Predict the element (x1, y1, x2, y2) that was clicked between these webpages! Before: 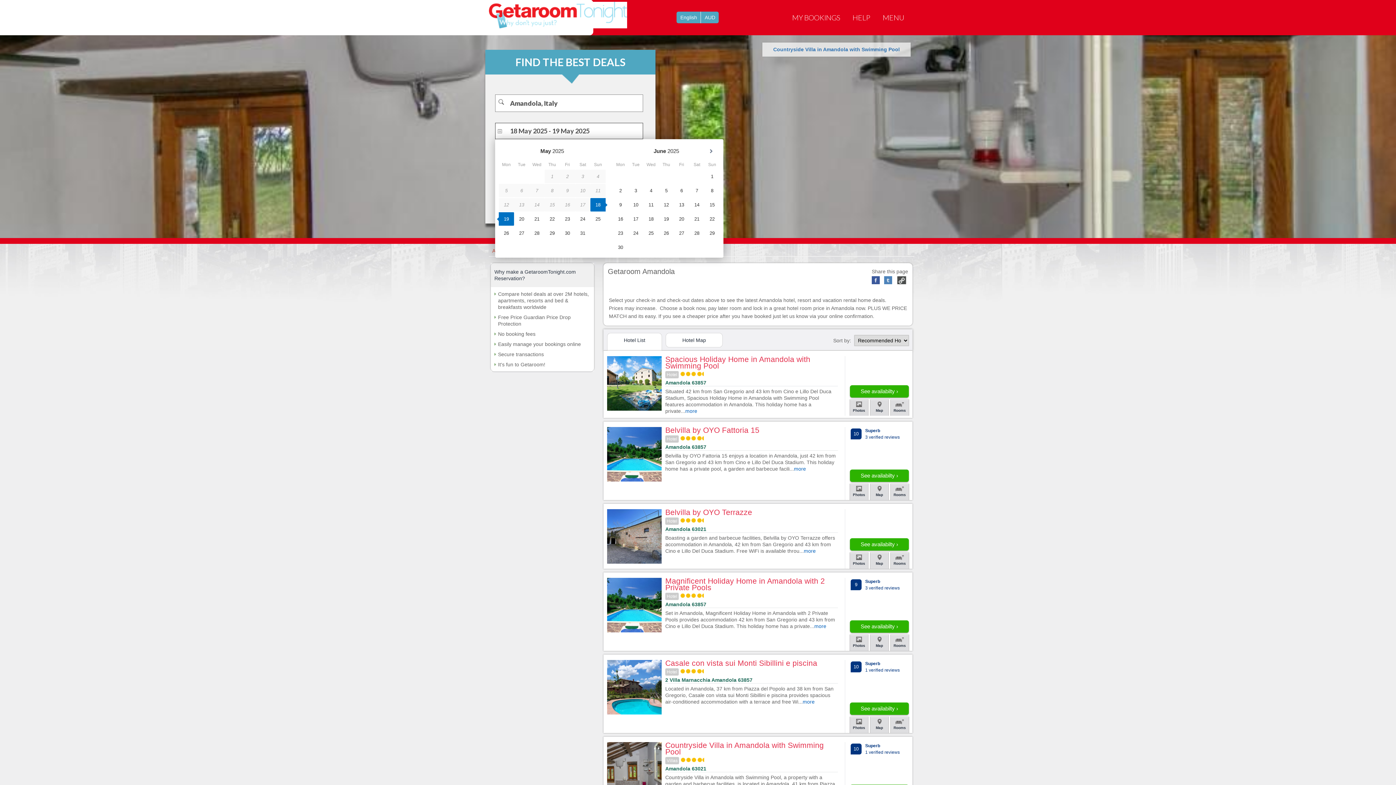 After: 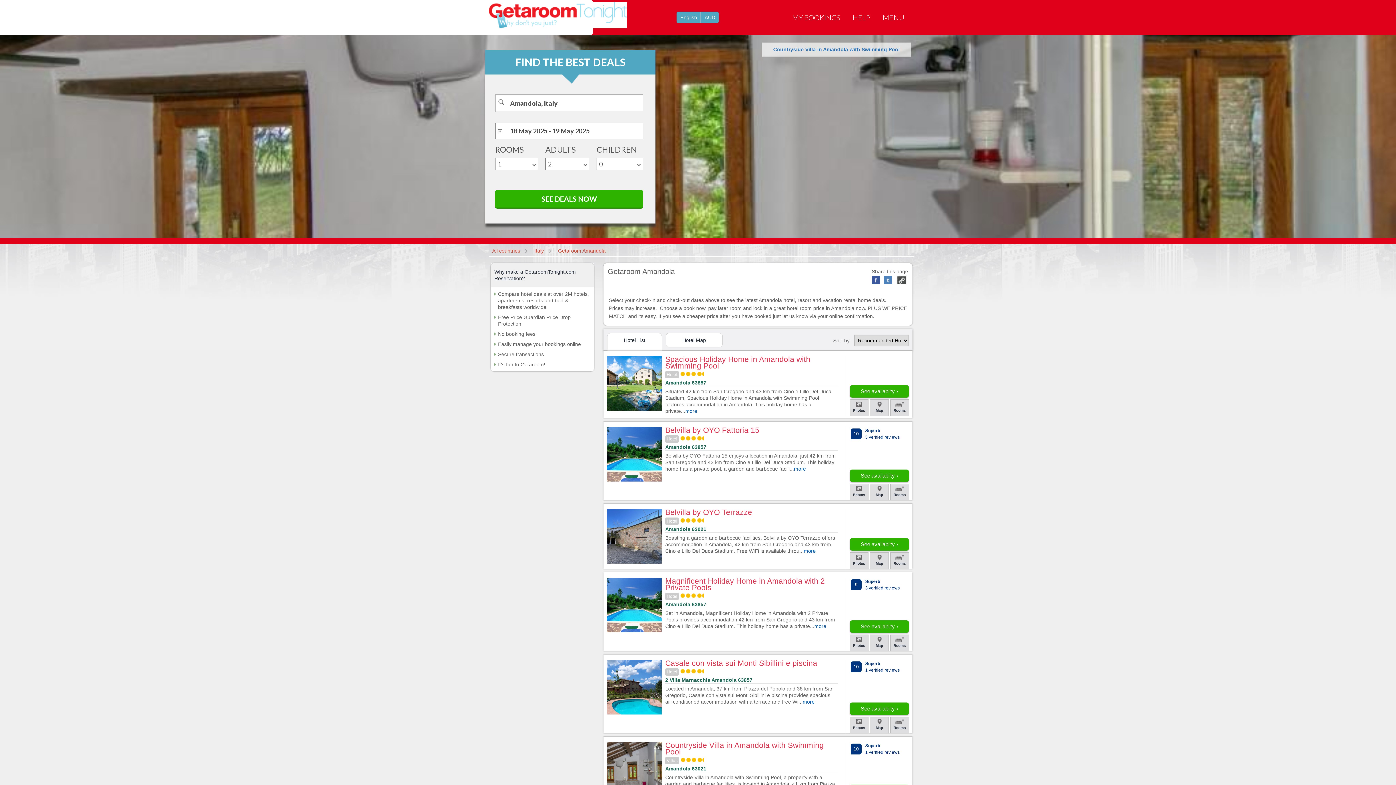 Action: label: Casale con vista sui Monti Sibillini e piscina bbox: (665, 660, 821, 666)